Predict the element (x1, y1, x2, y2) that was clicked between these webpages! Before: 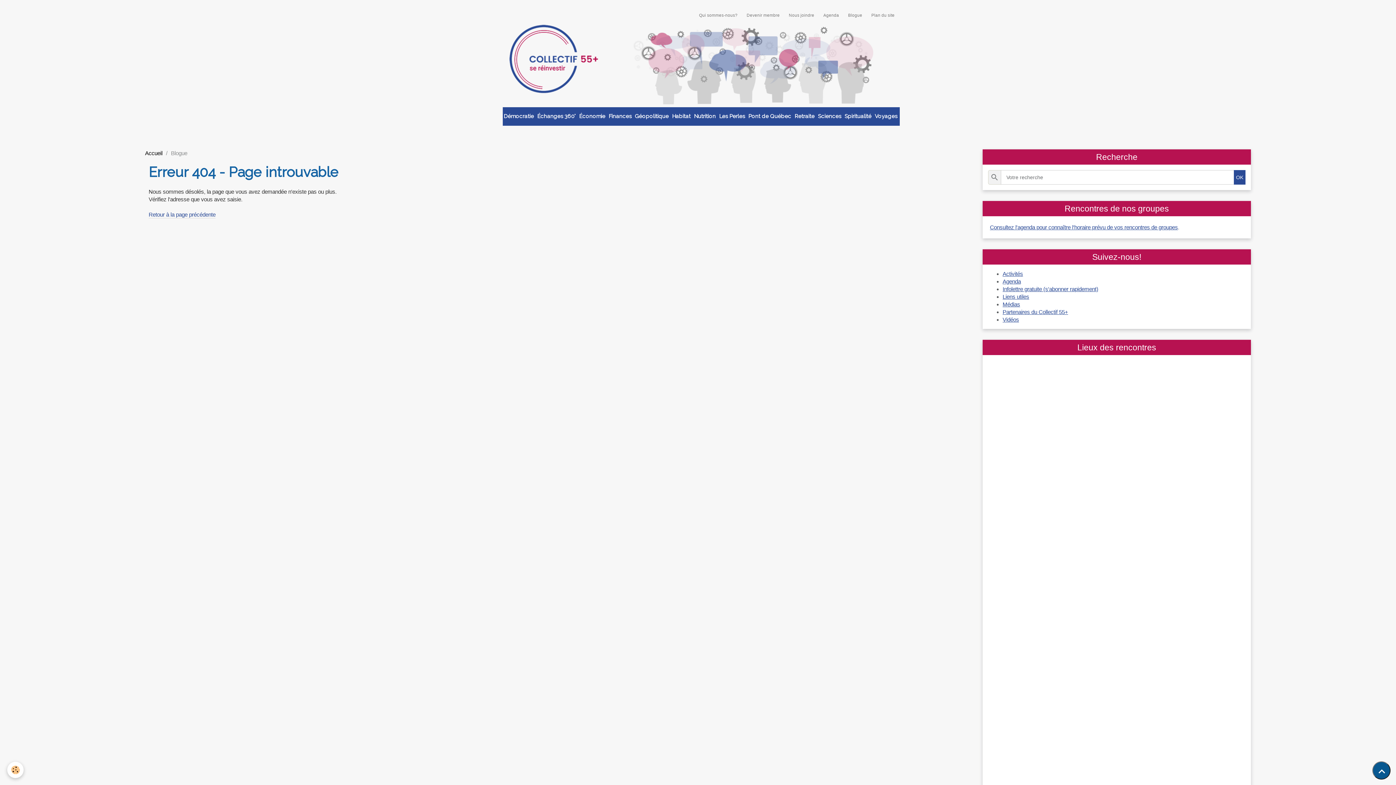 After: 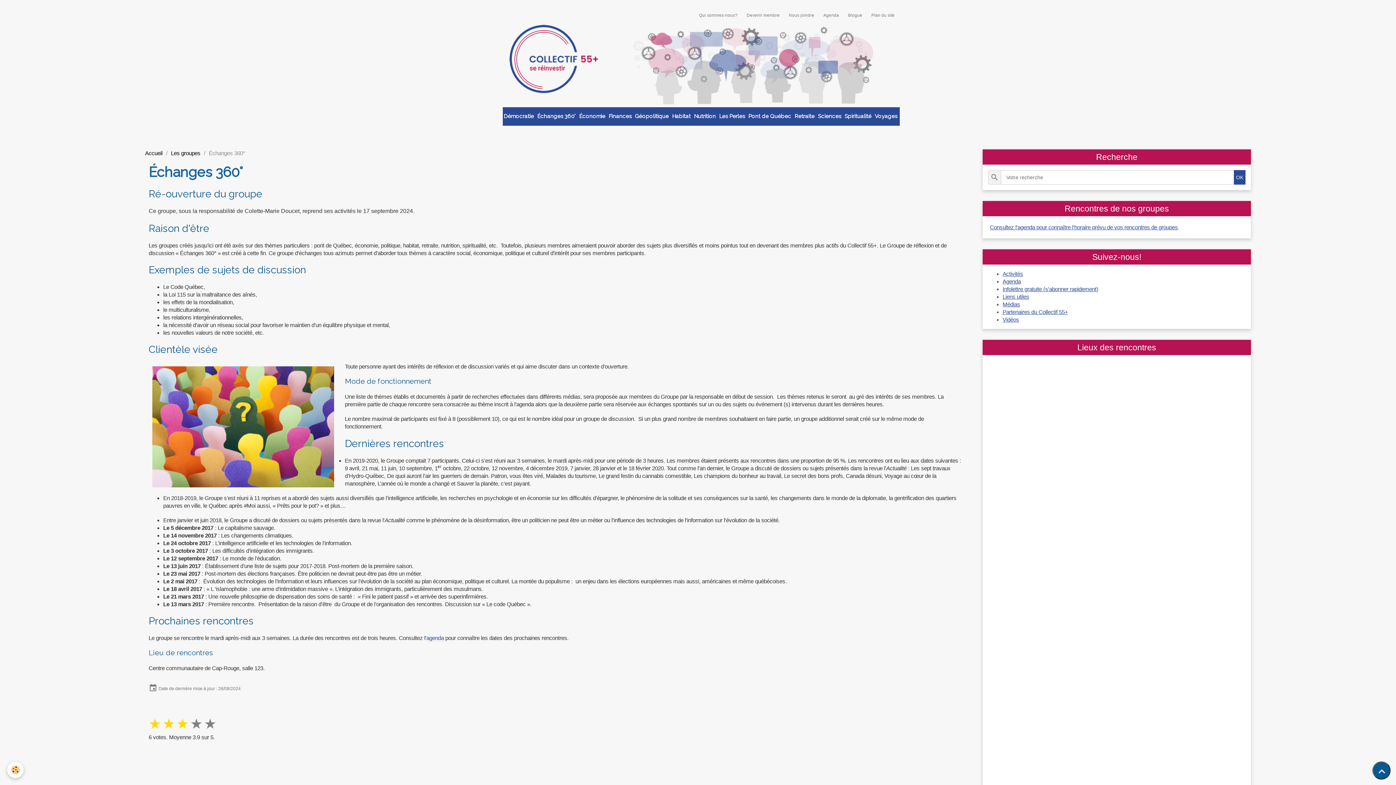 Action: bbox: (536, 109, 576, 124) label: Échanges 360°